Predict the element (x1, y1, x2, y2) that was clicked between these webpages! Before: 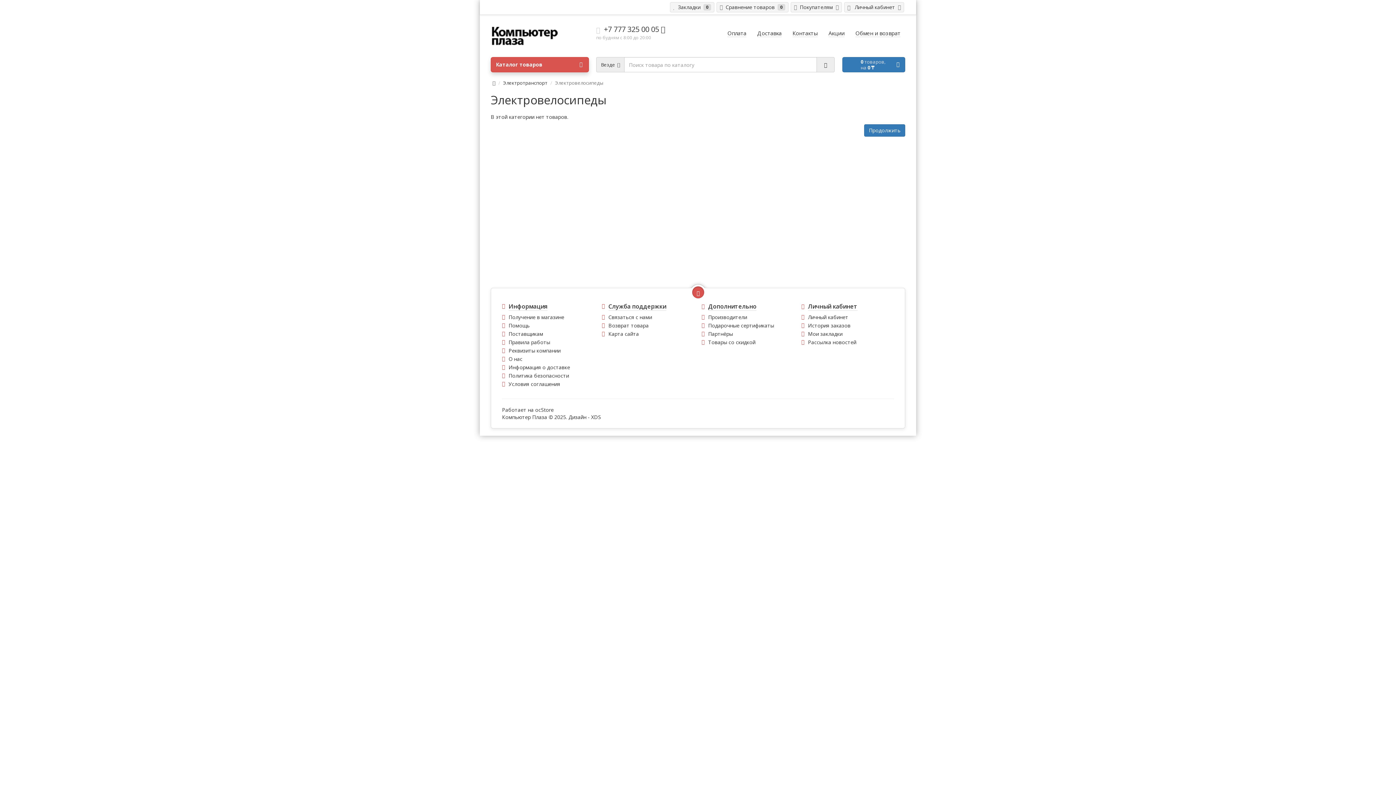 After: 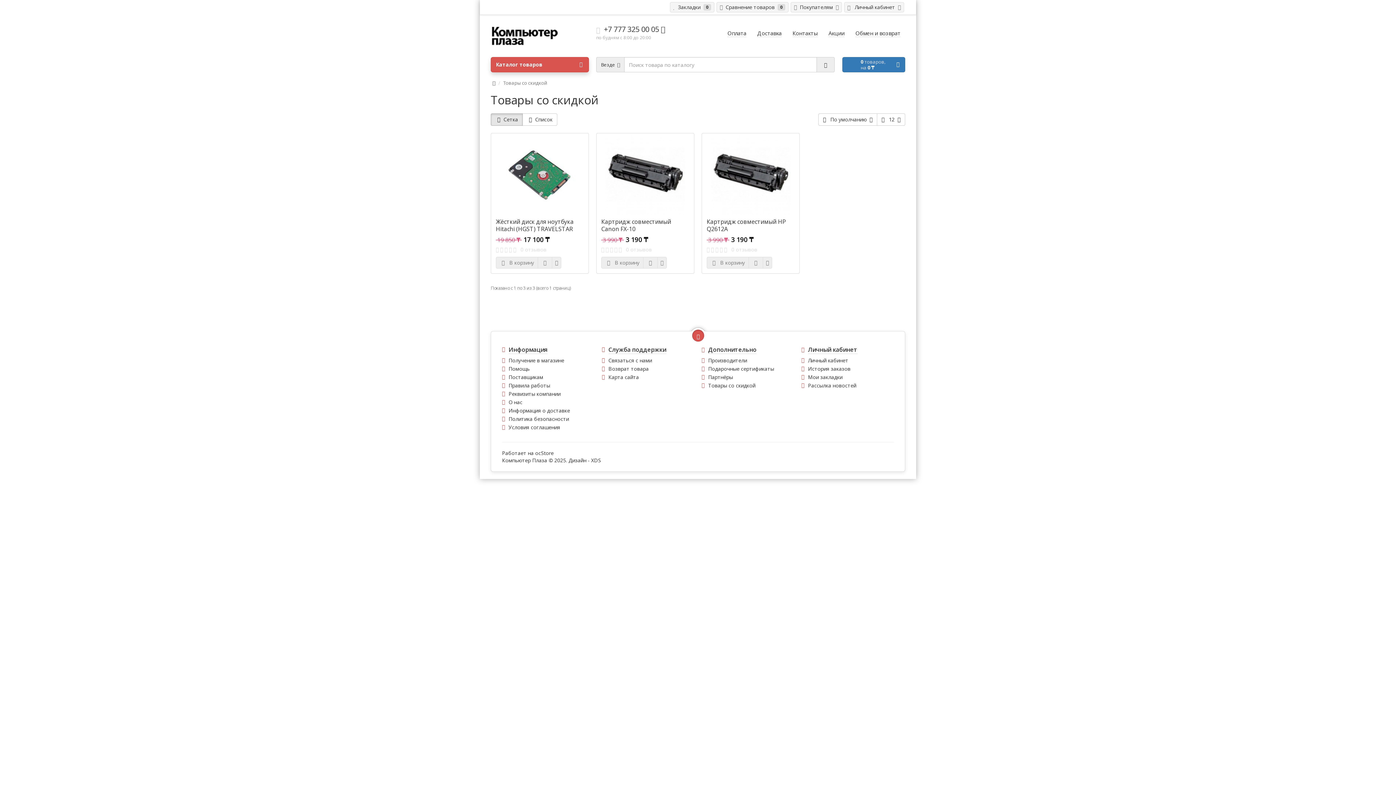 Action: label: Товары со скидкой bbox: (708, 338, 755, 345)